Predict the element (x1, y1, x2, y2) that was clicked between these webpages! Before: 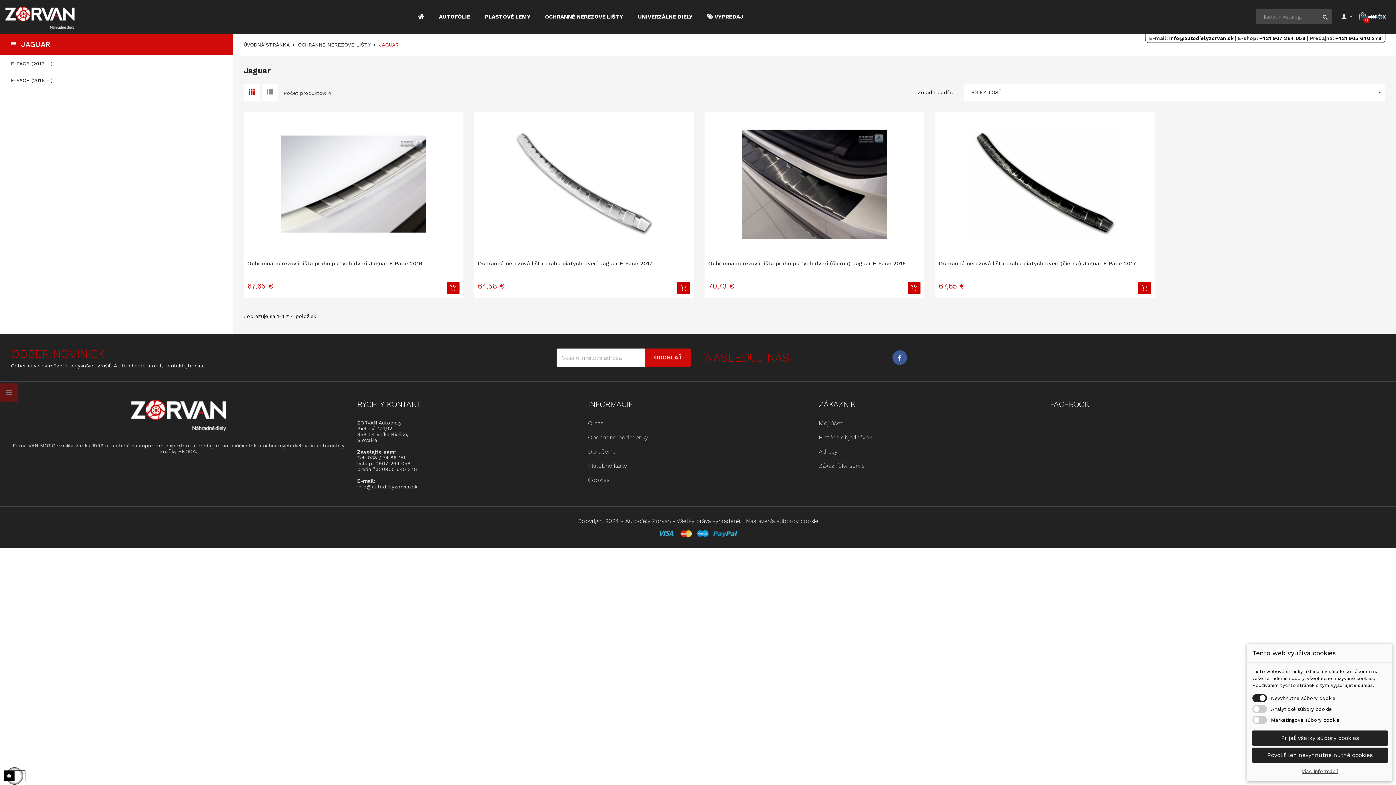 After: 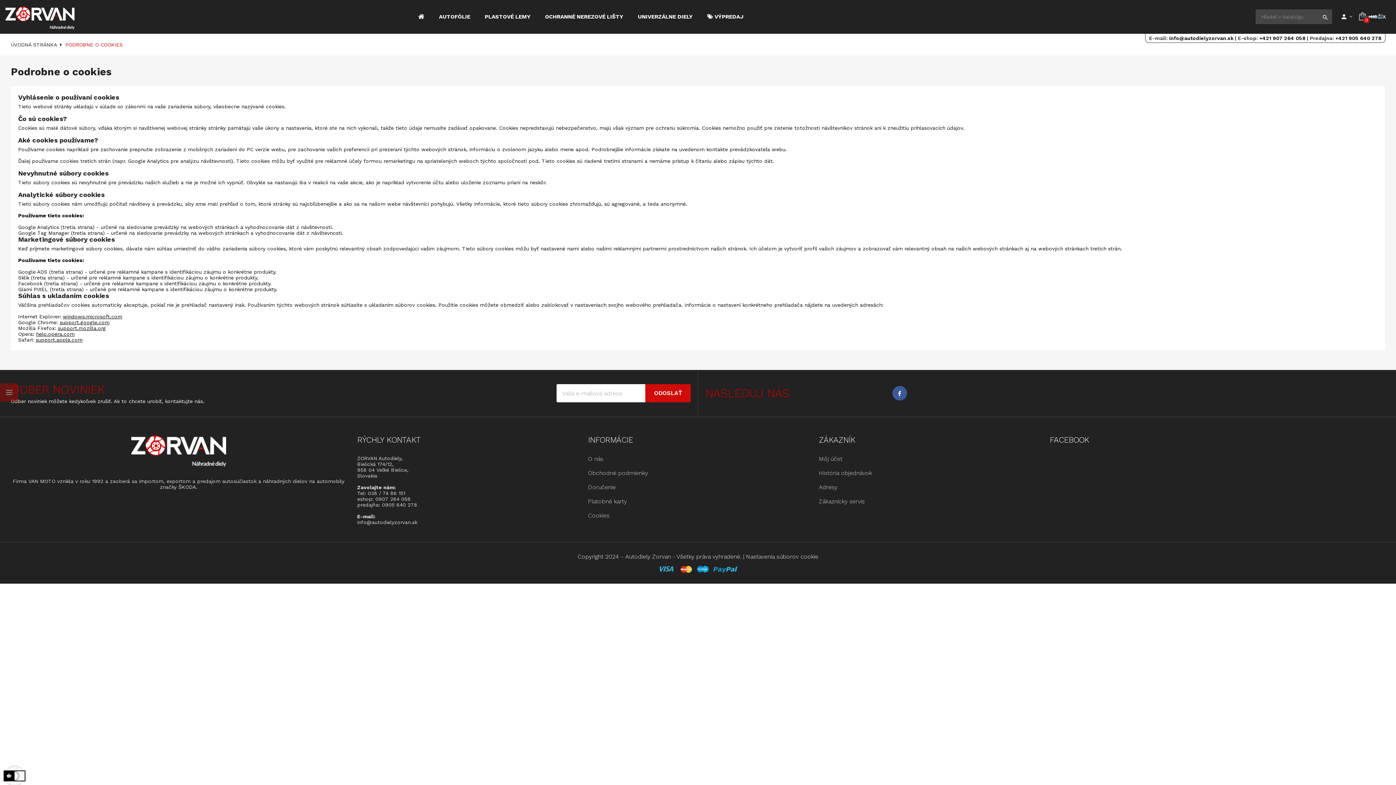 Action: label: Cookies bbox: (588, 476, 609, 483)